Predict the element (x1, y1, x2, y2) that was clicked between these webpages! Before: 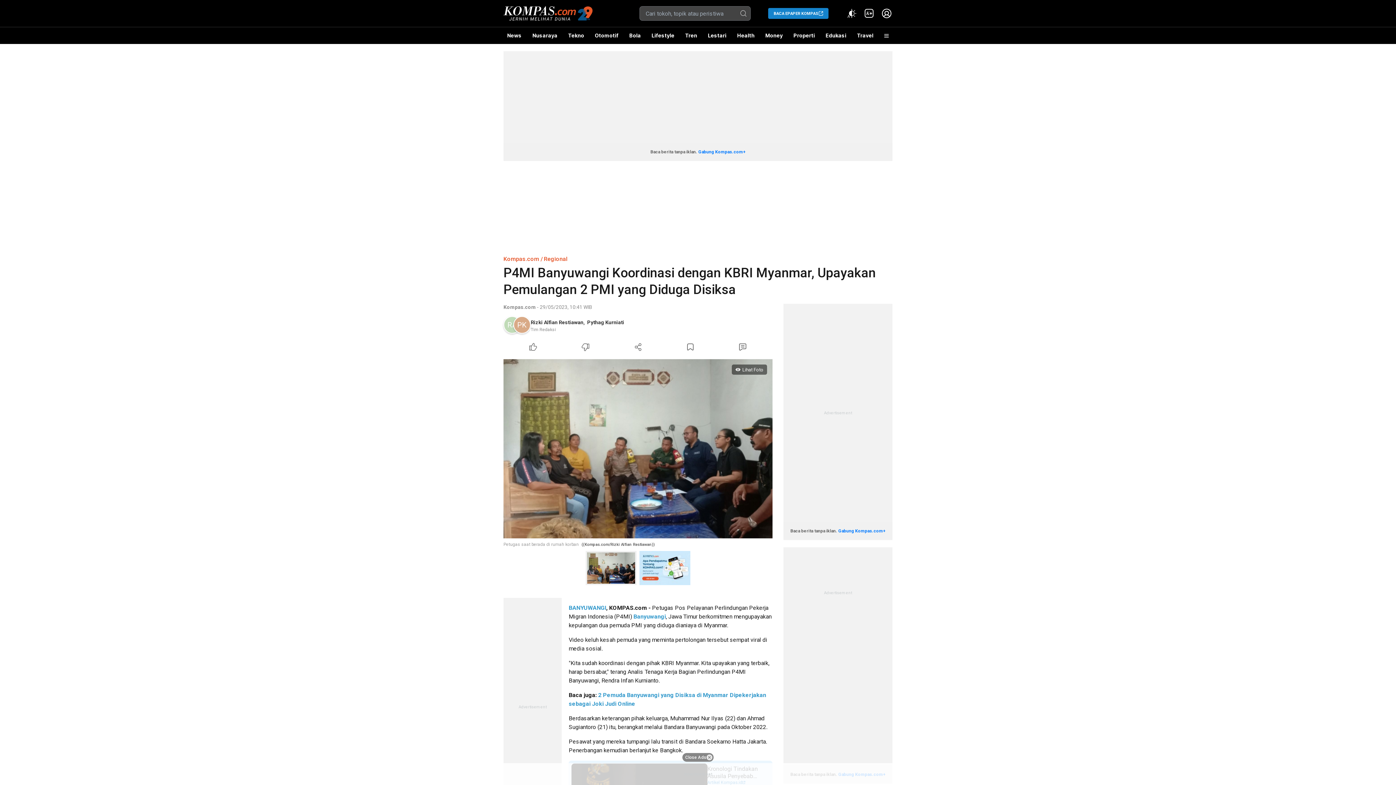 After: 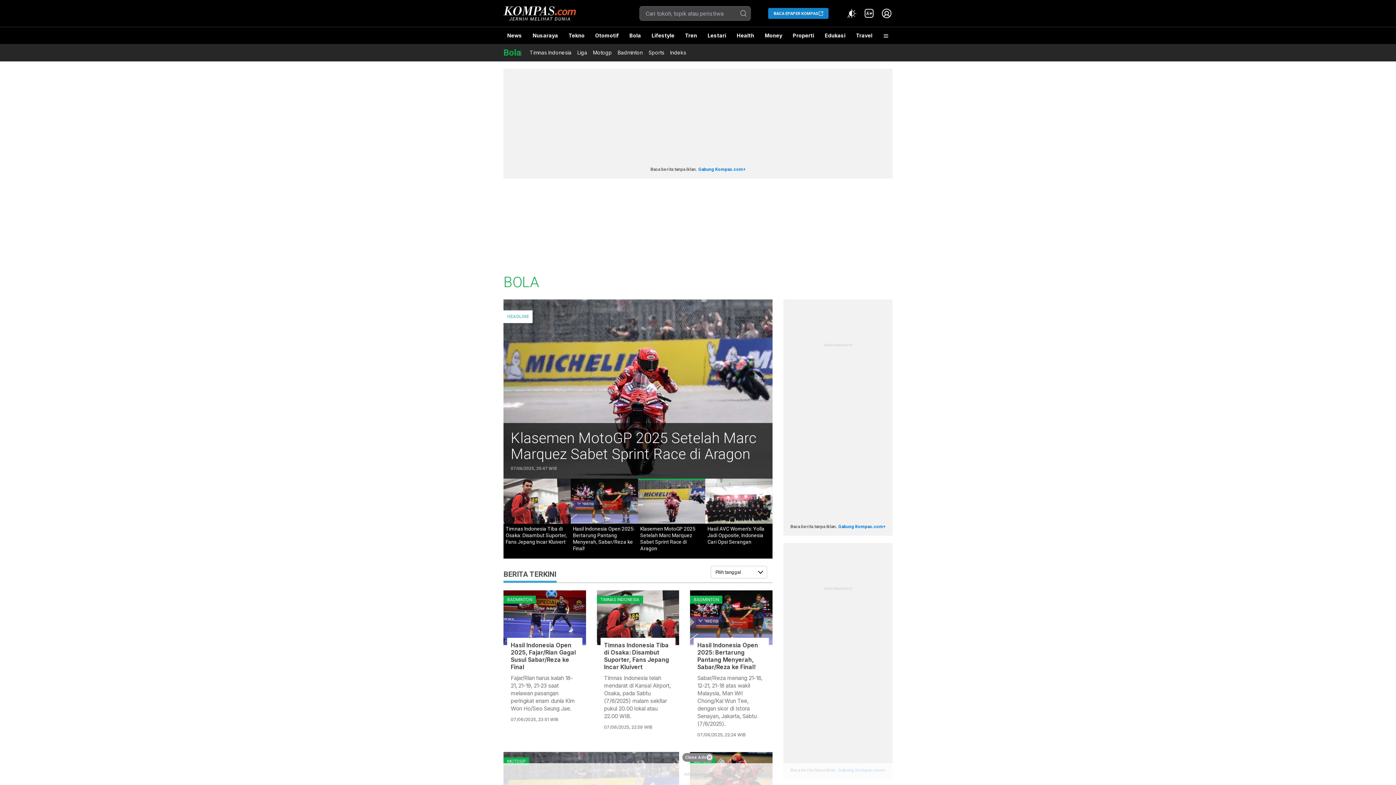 Action: label: Bola bbox: (625, 27, 644, 44)